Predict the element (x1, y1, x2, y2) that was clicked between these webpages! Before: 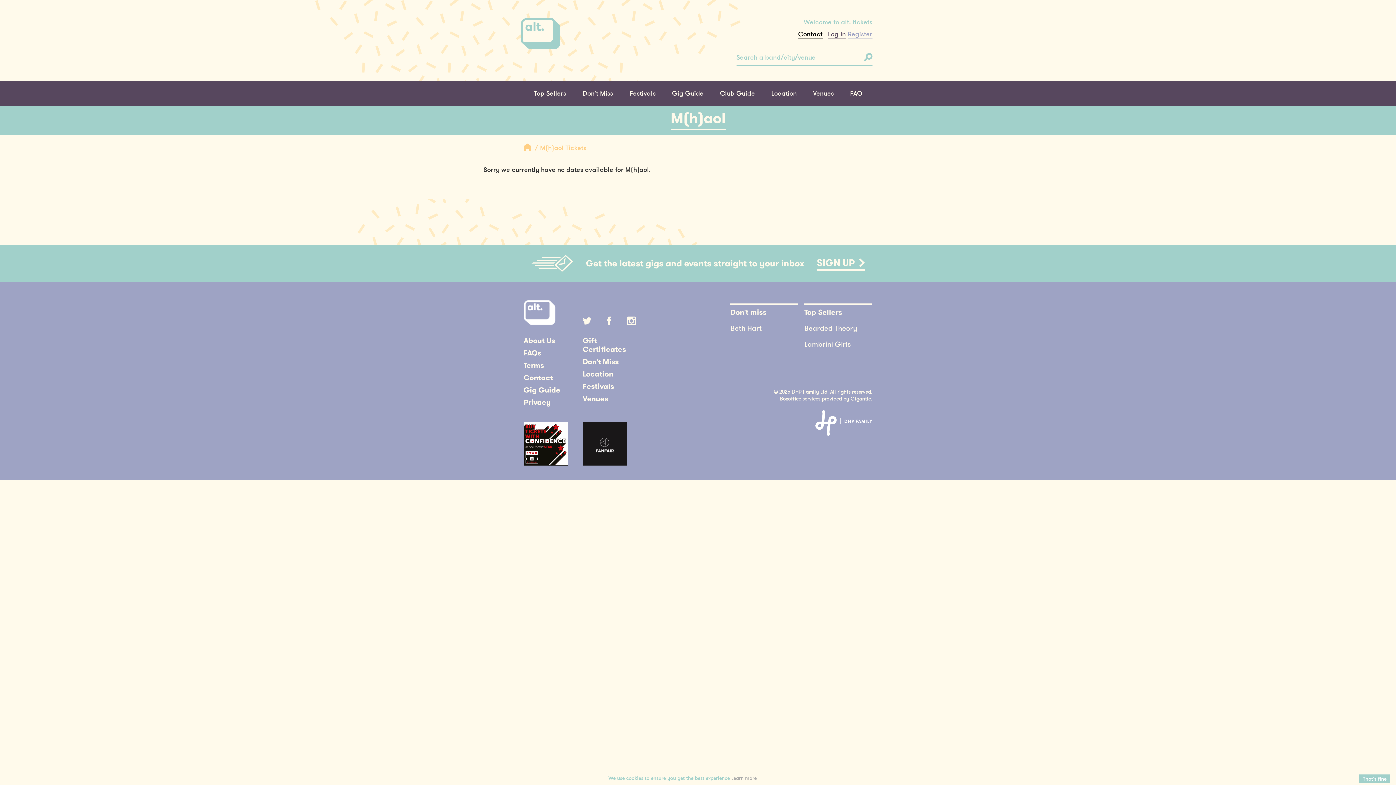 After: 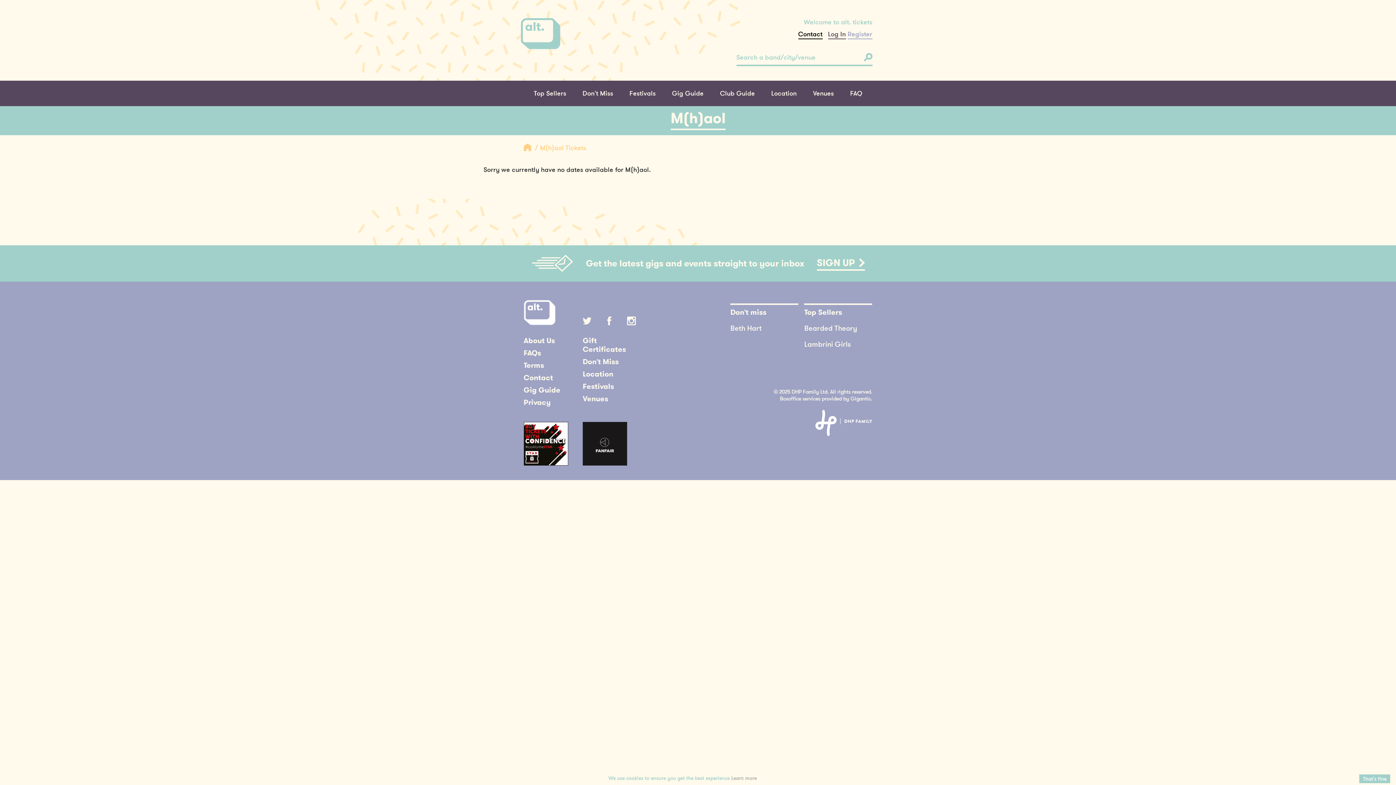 Action: bbox: (815, 409, 872, 438)